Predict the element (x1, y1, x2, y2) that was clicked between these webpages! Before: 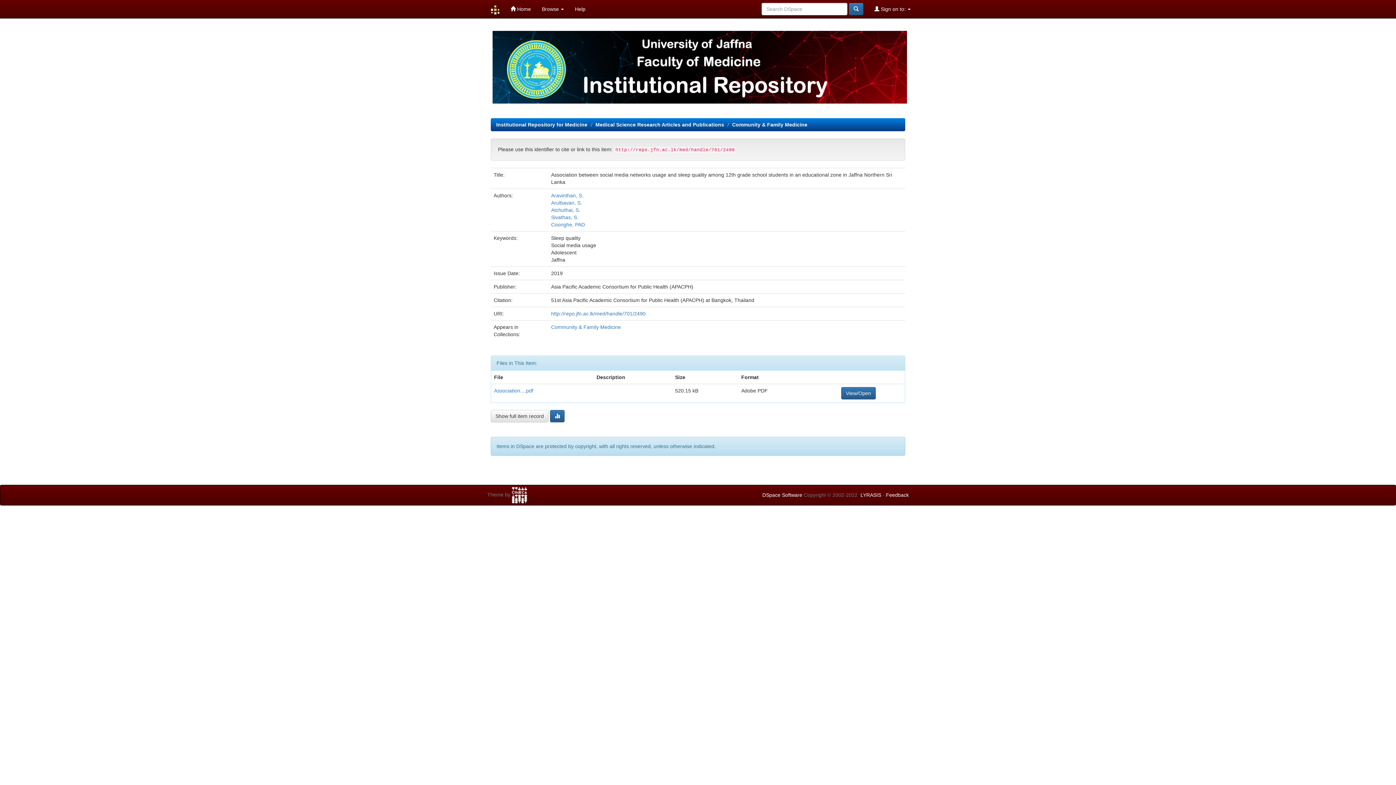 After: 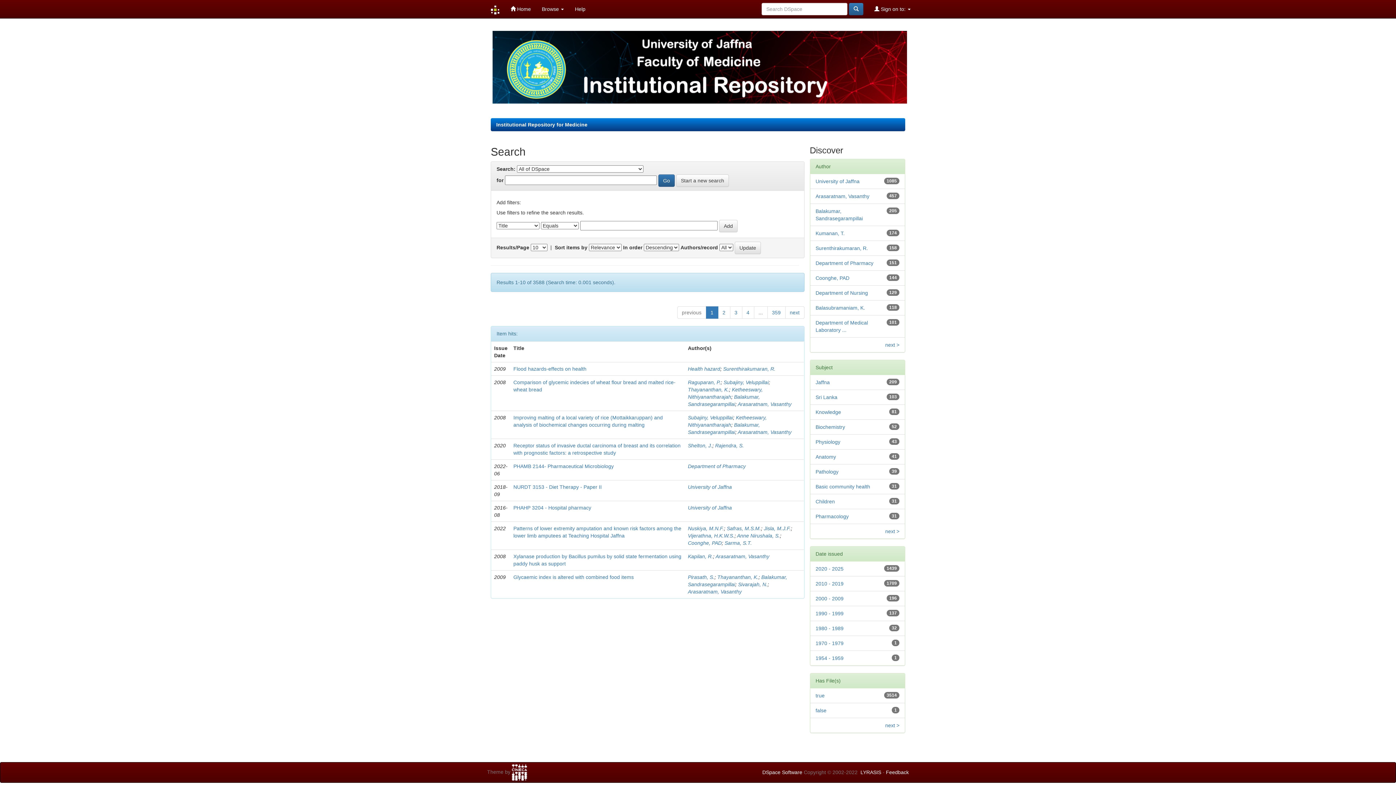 Action: bbox: (849, 2, 863, 15)